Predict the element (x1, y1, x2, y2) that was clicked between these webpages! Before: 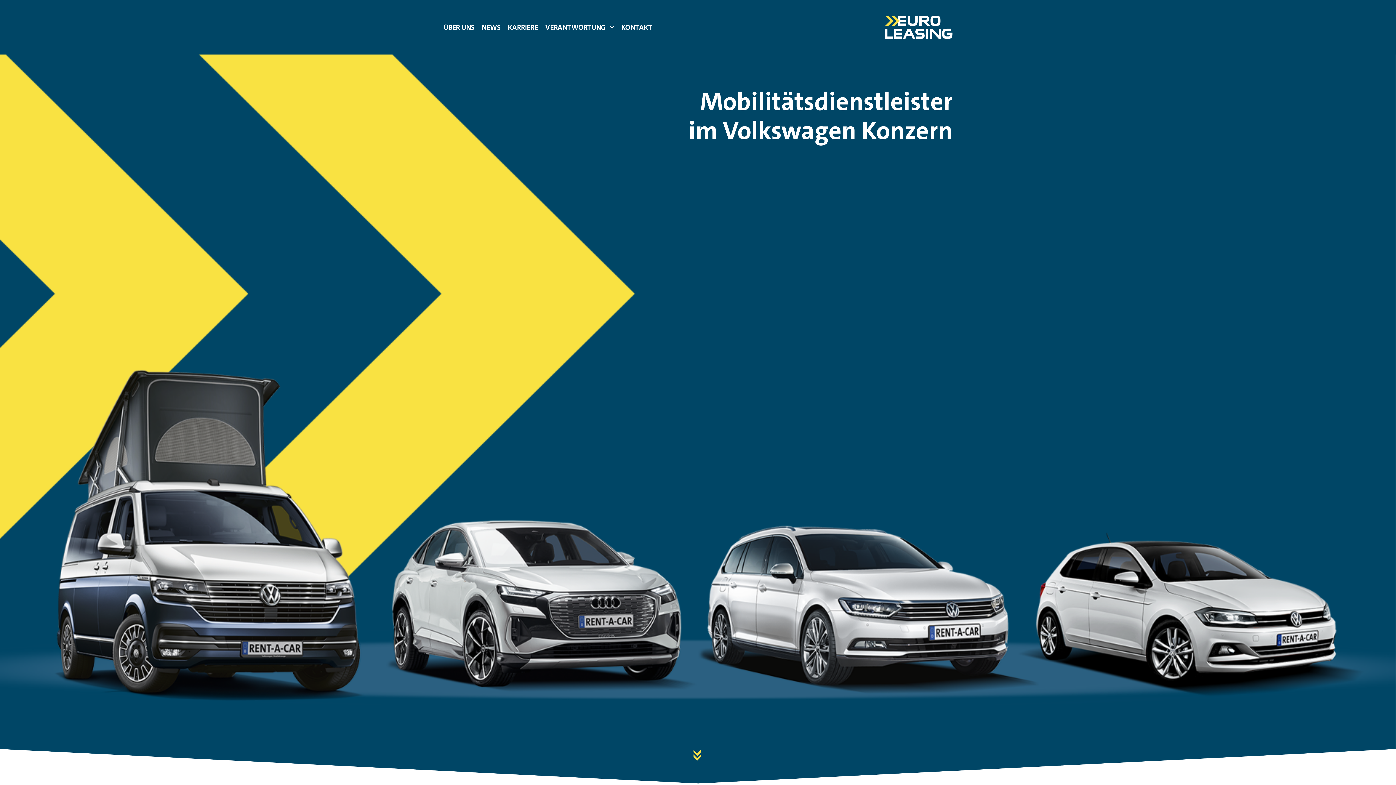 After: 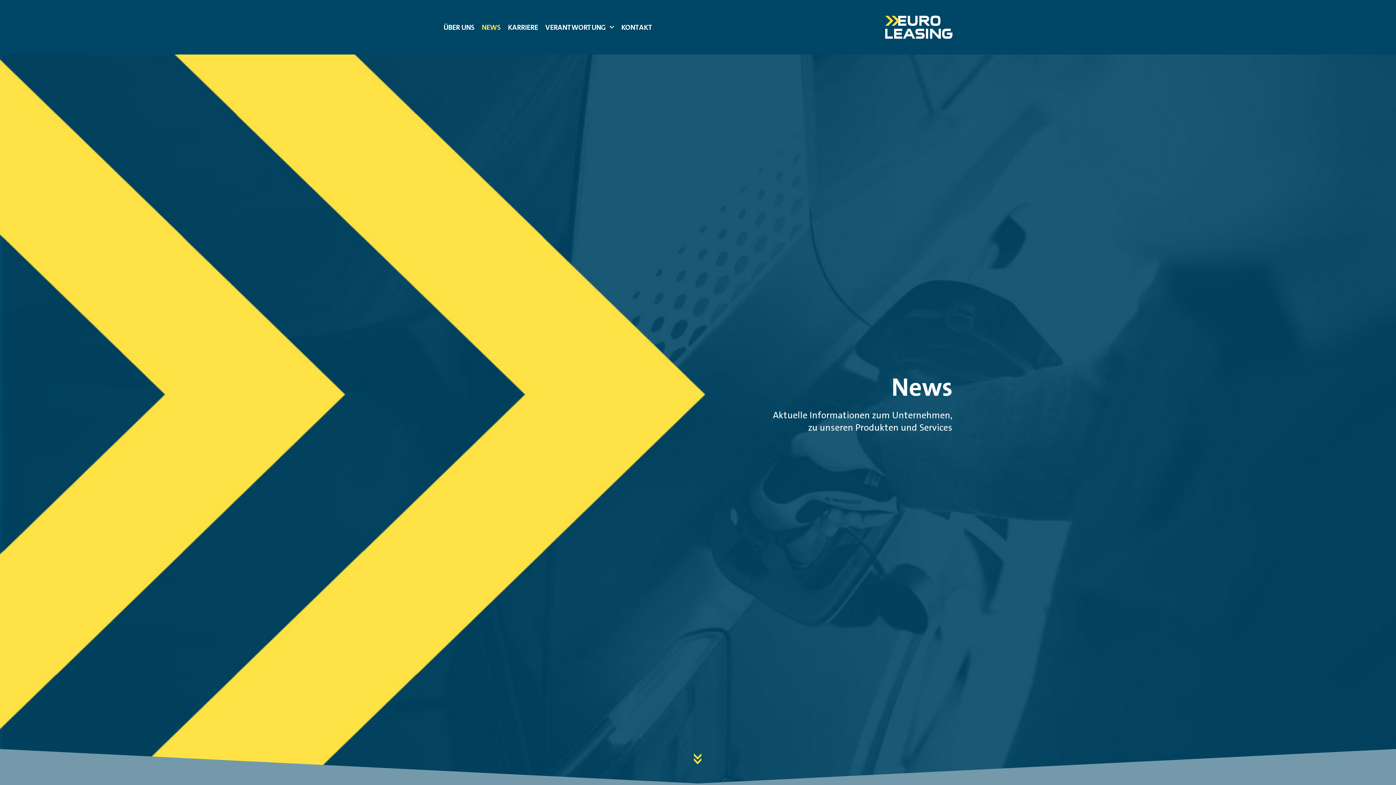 Action: label: NEWS bbox: (481, 18, 500, 36)